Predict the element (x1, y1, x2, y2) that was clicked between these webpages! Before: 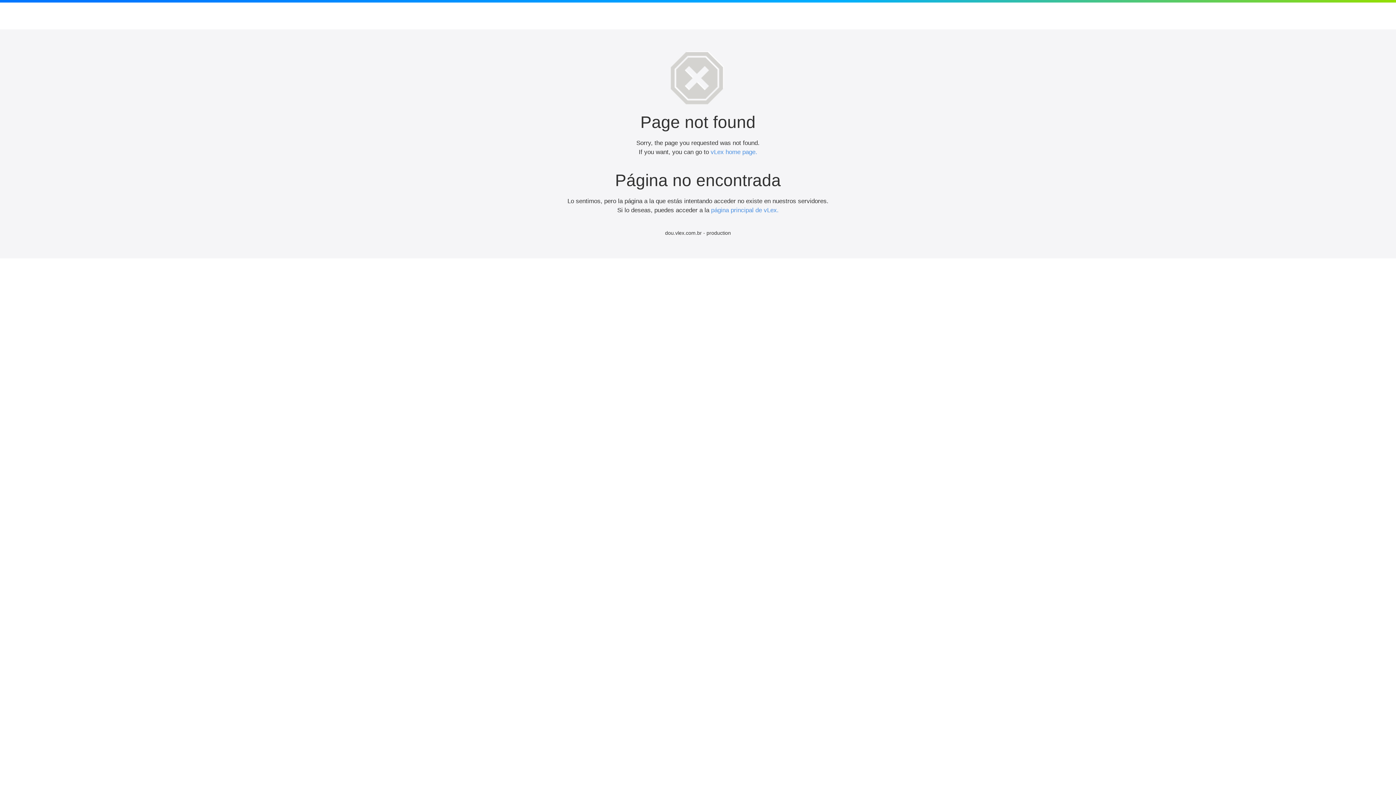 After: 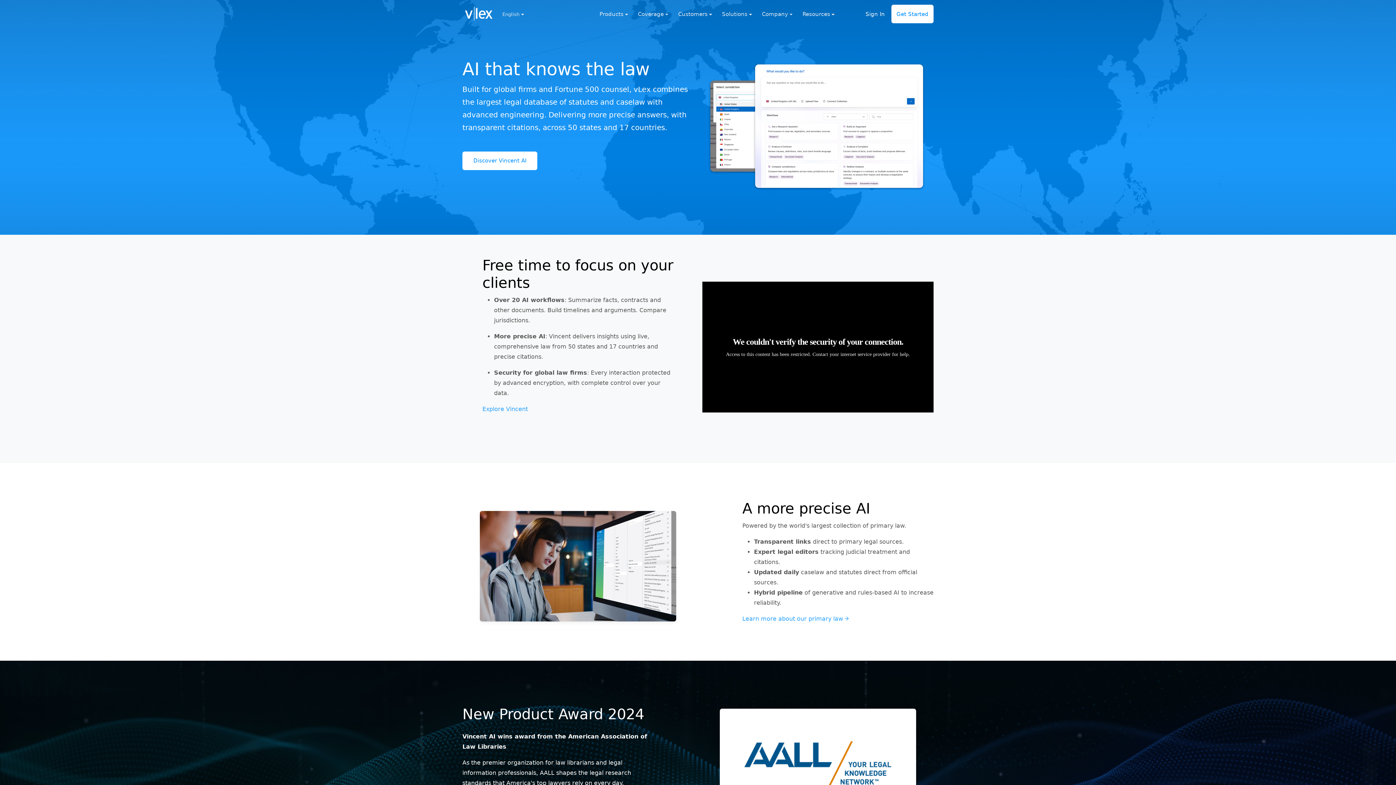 Action: bbox: (710, 148, 757, 155) label: vLex home page.